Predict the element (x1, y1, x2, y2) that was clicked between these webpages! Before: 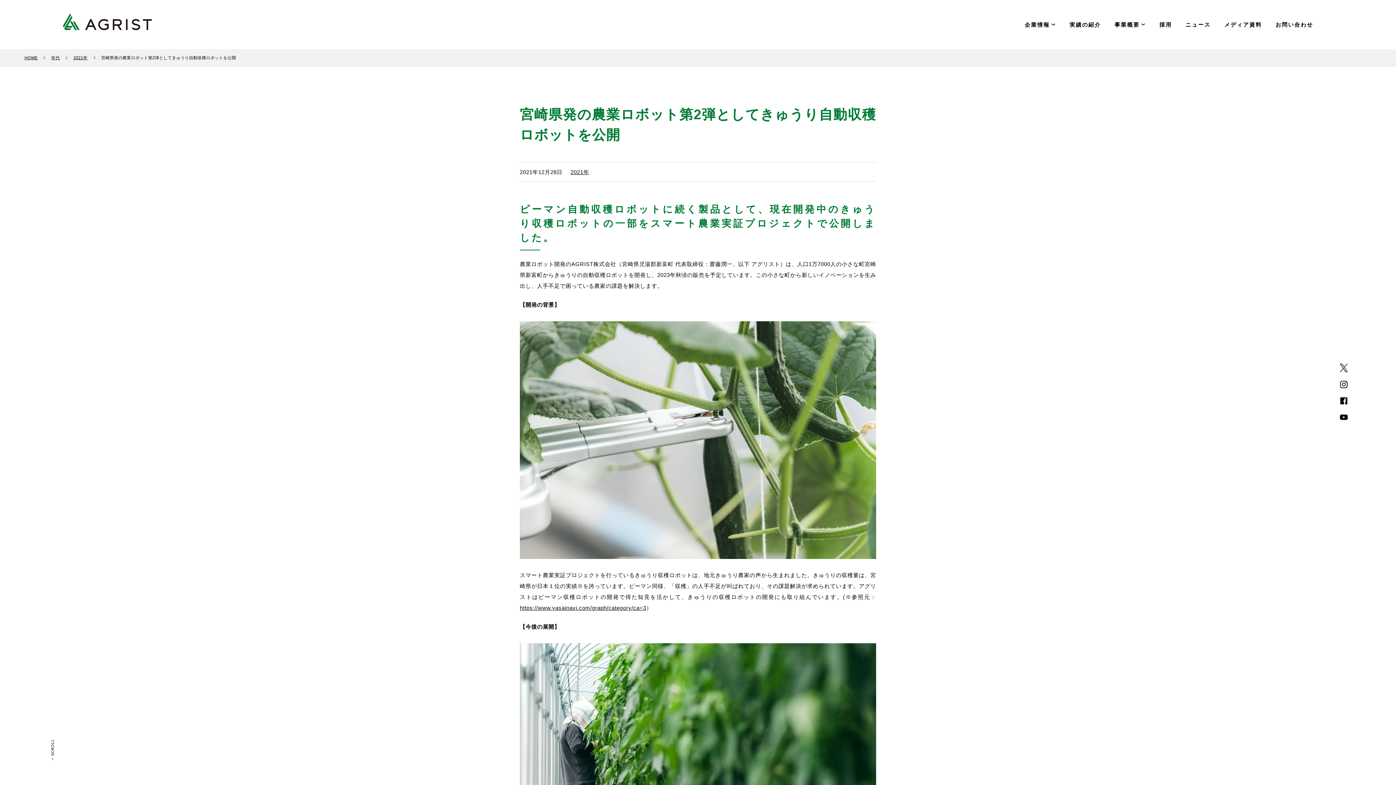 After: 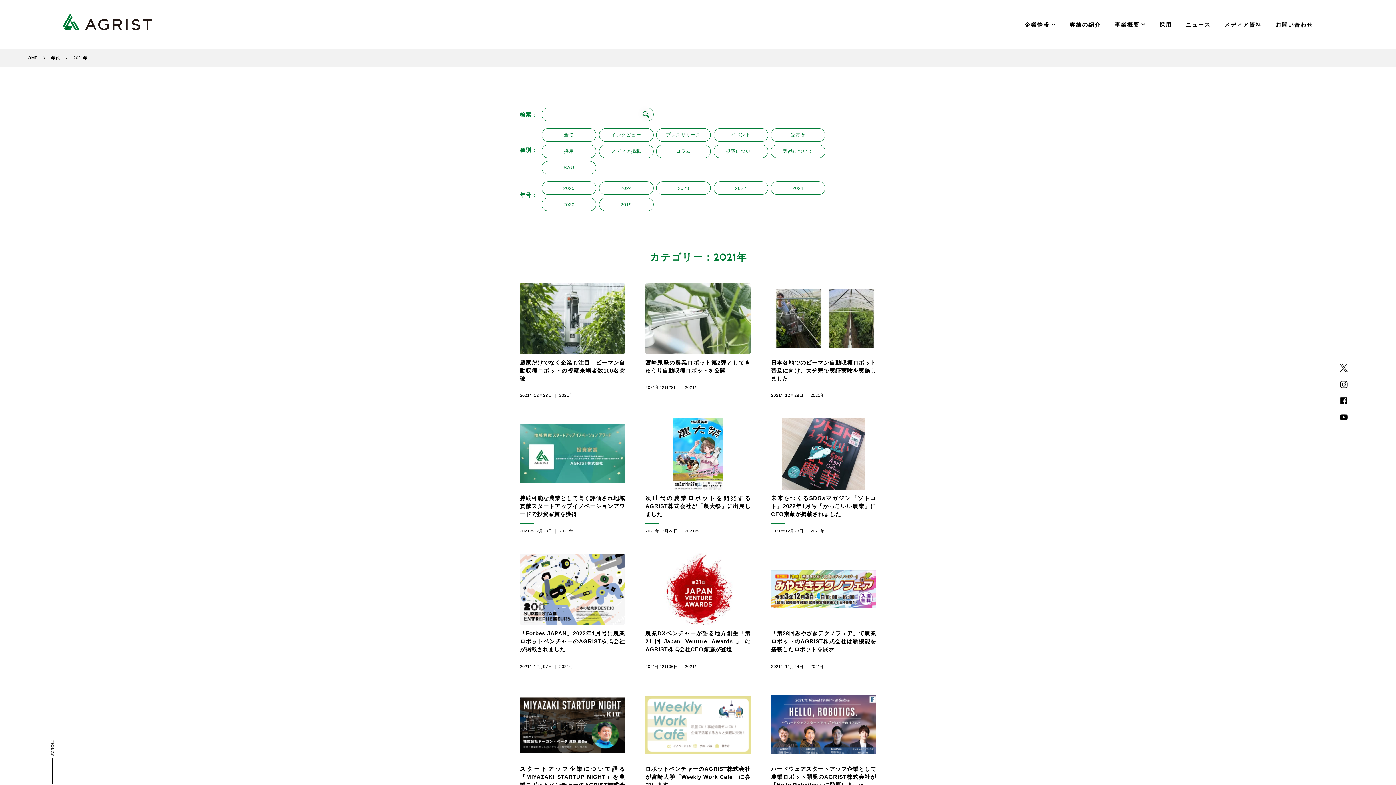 Action: label: 2021年 bbox: (73, 55, 87, 59)